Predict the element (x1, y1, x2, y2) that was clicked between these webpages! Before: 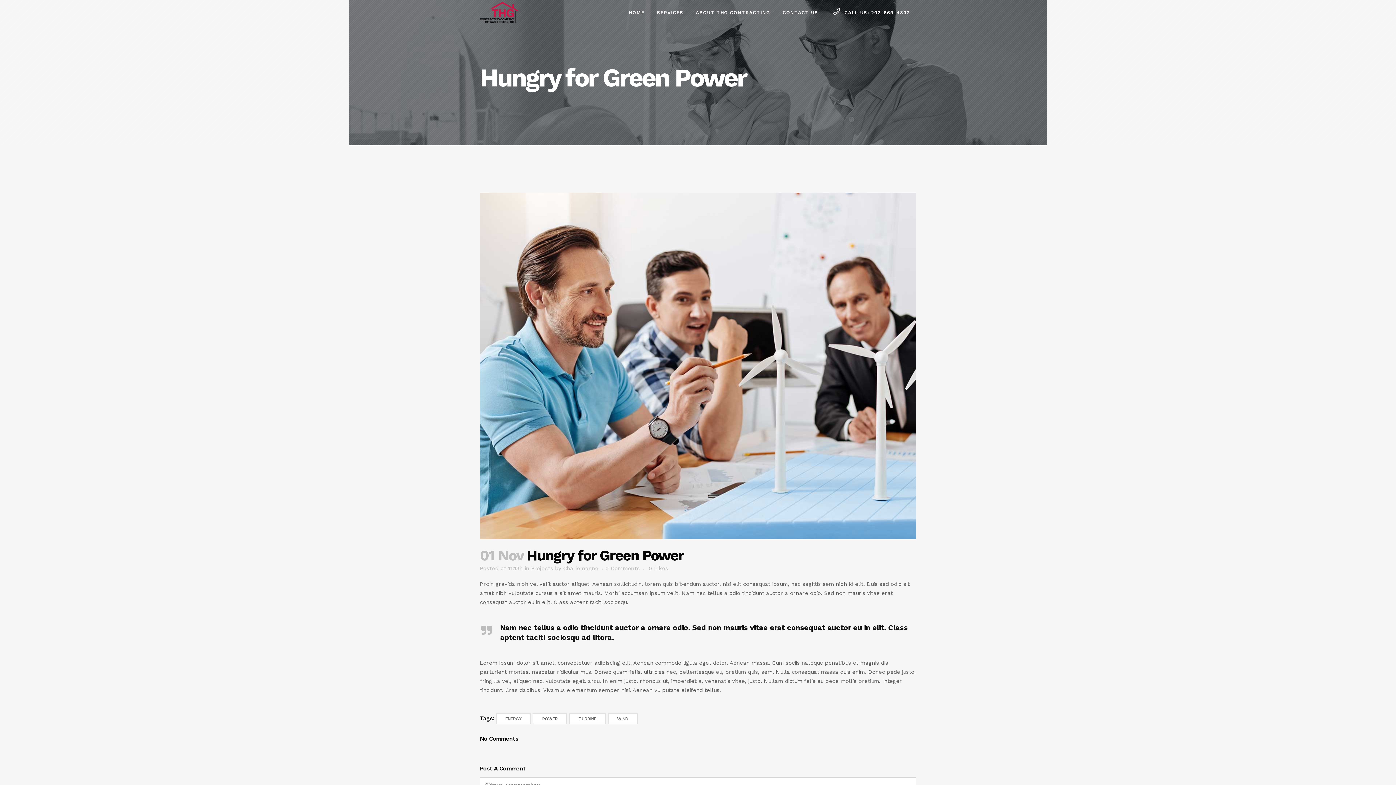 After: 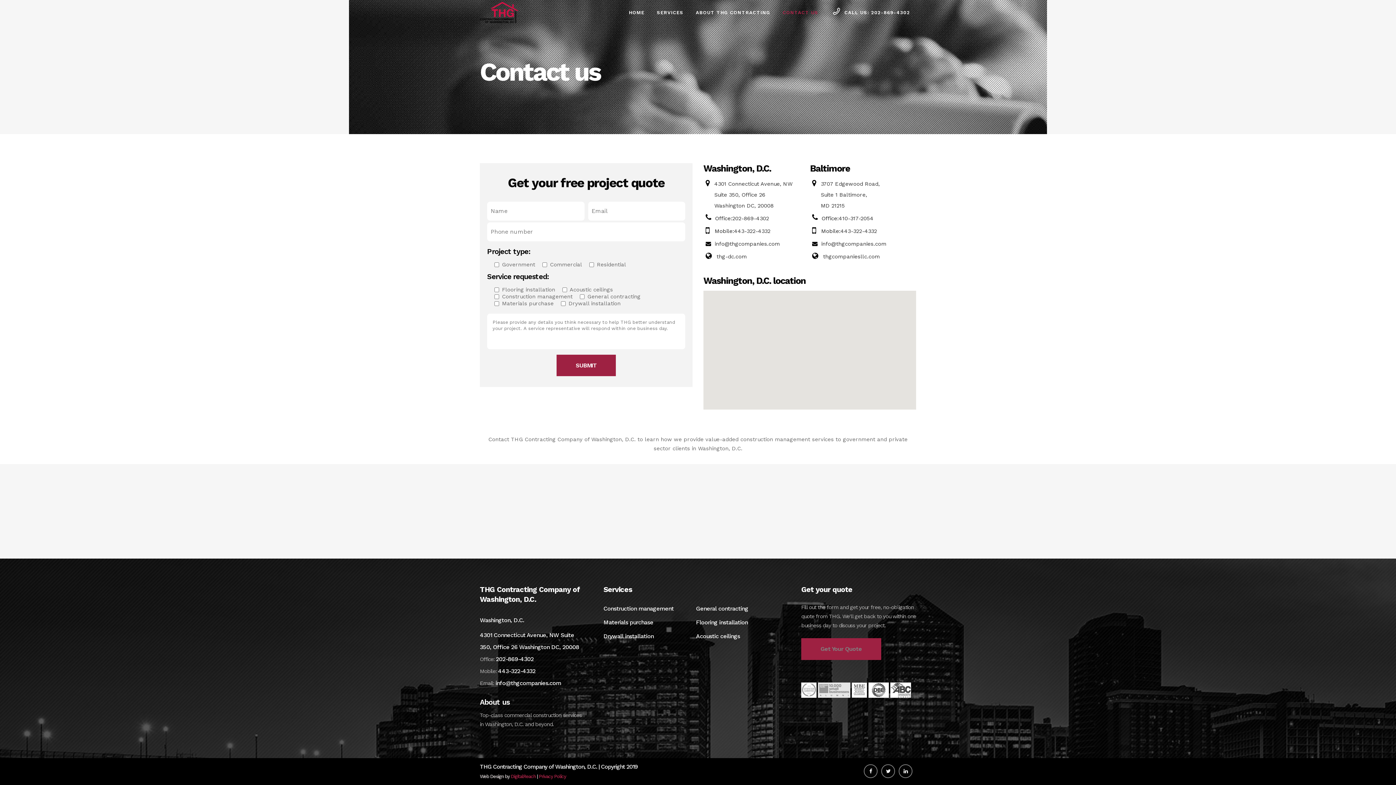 Action: bbox: (776, 0, 824, 25) label: CONTACT US